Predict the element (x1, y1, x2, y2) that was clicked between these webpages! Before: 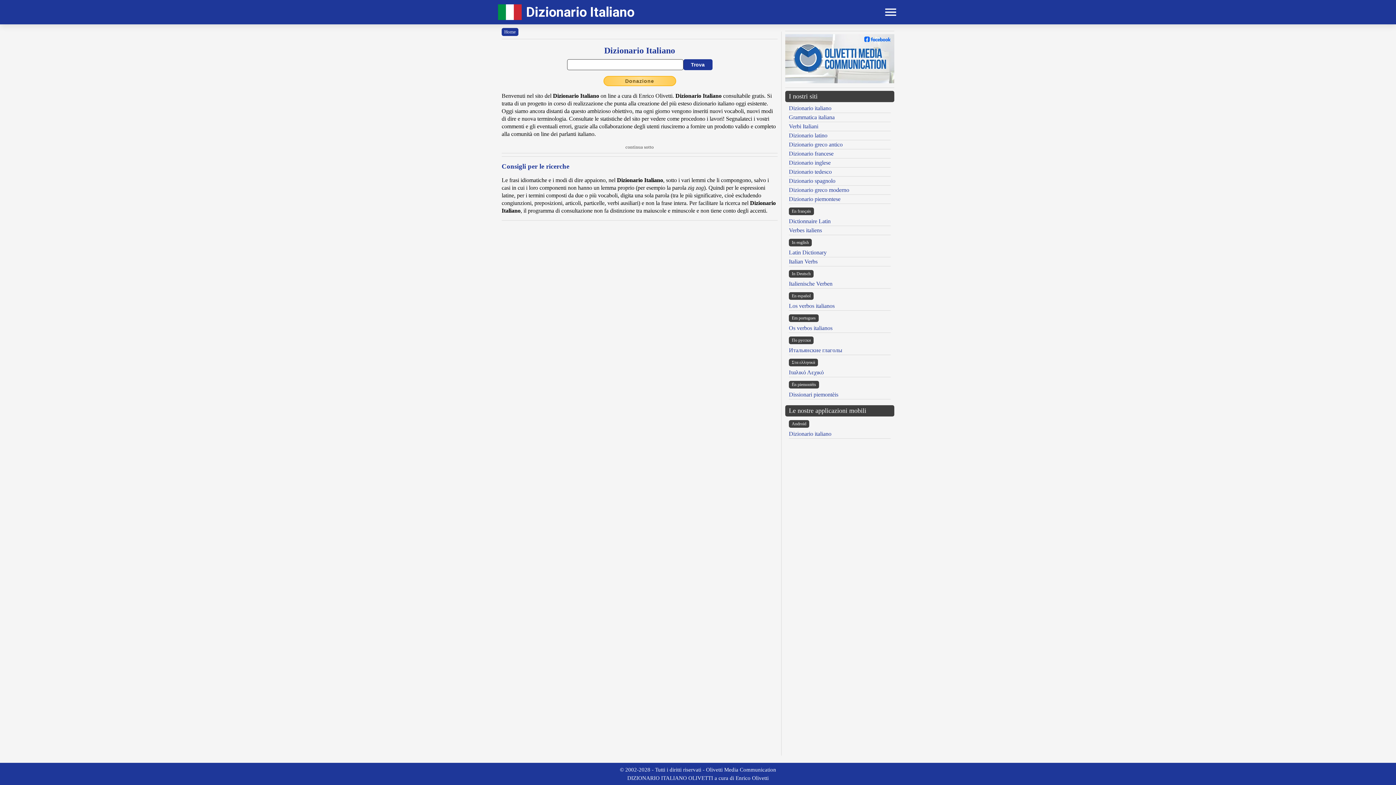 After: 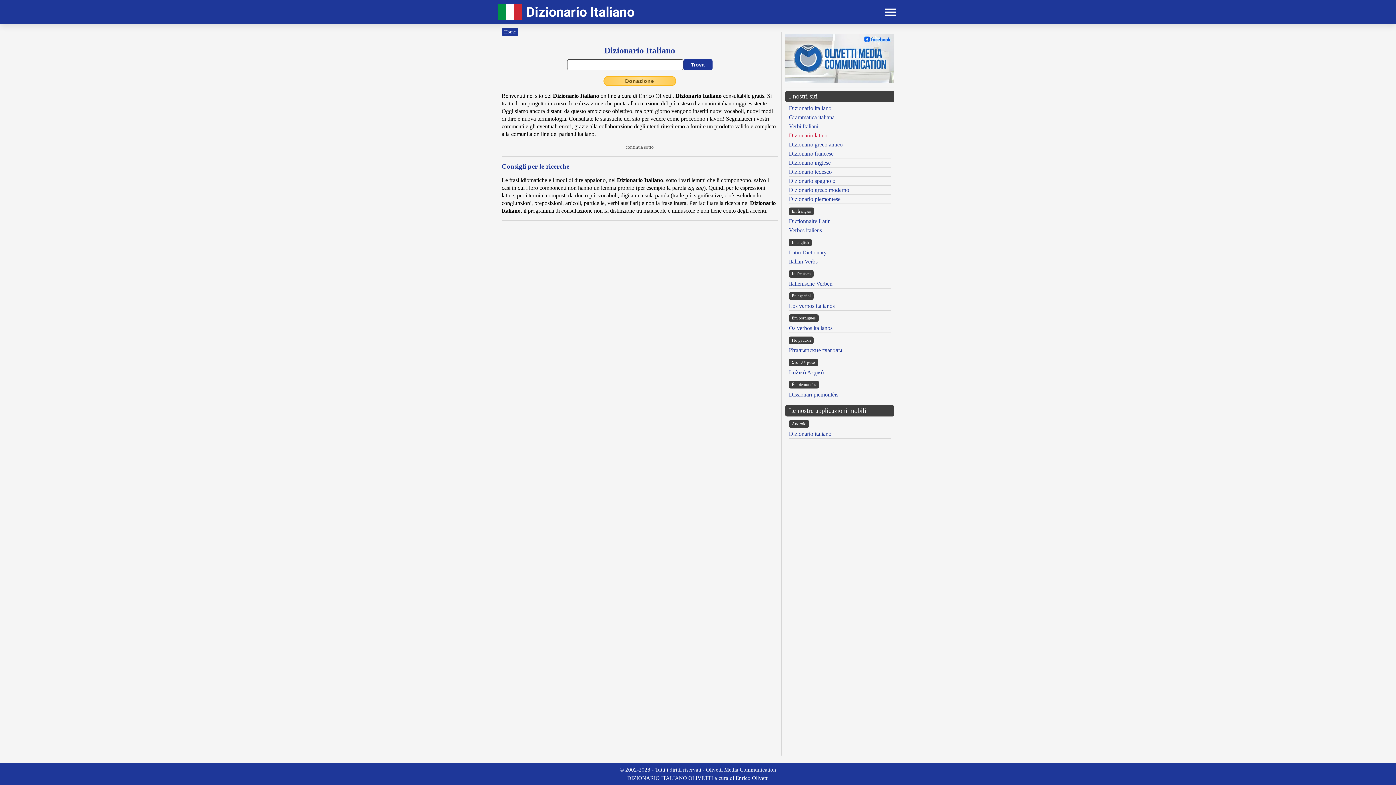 Action: label: Dizionario latino bbox: (789, 132, 827, 138)